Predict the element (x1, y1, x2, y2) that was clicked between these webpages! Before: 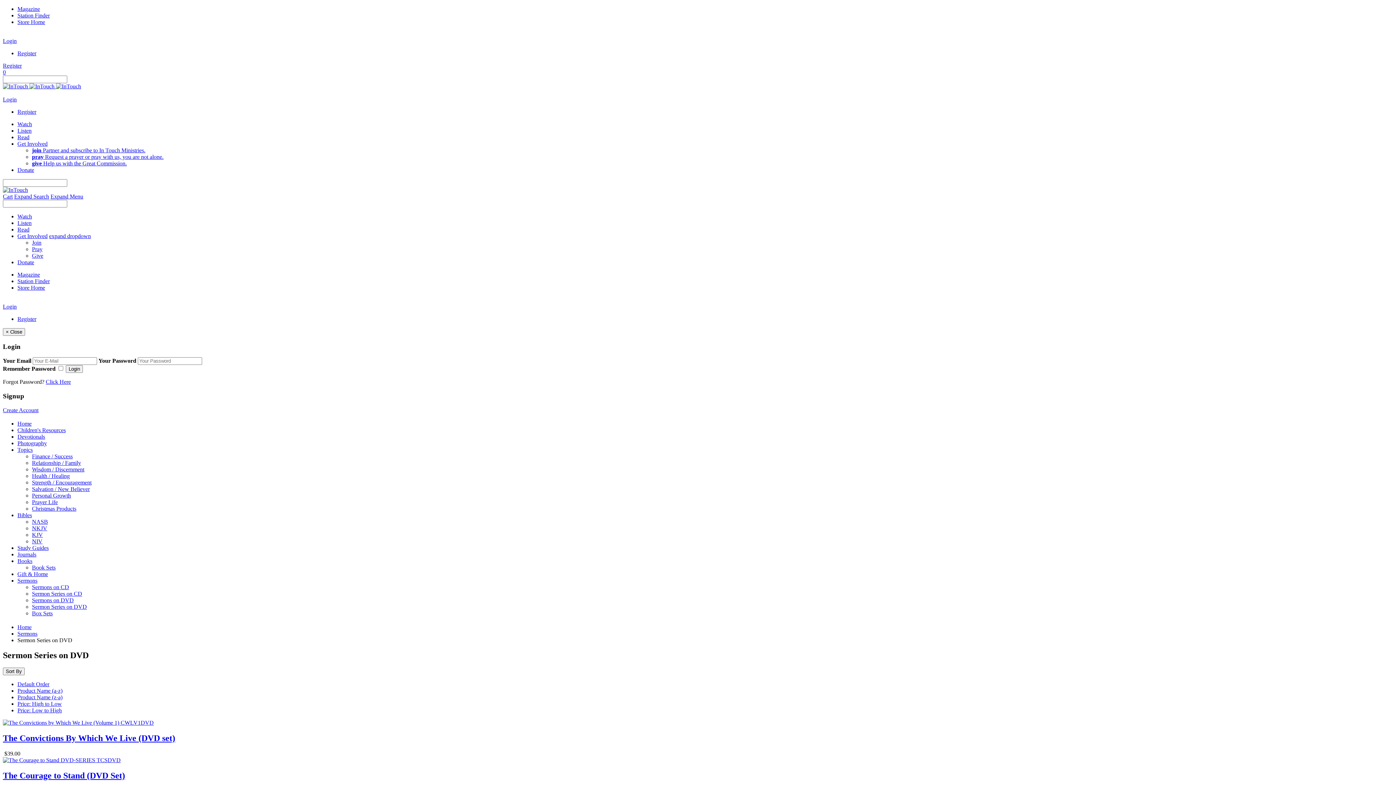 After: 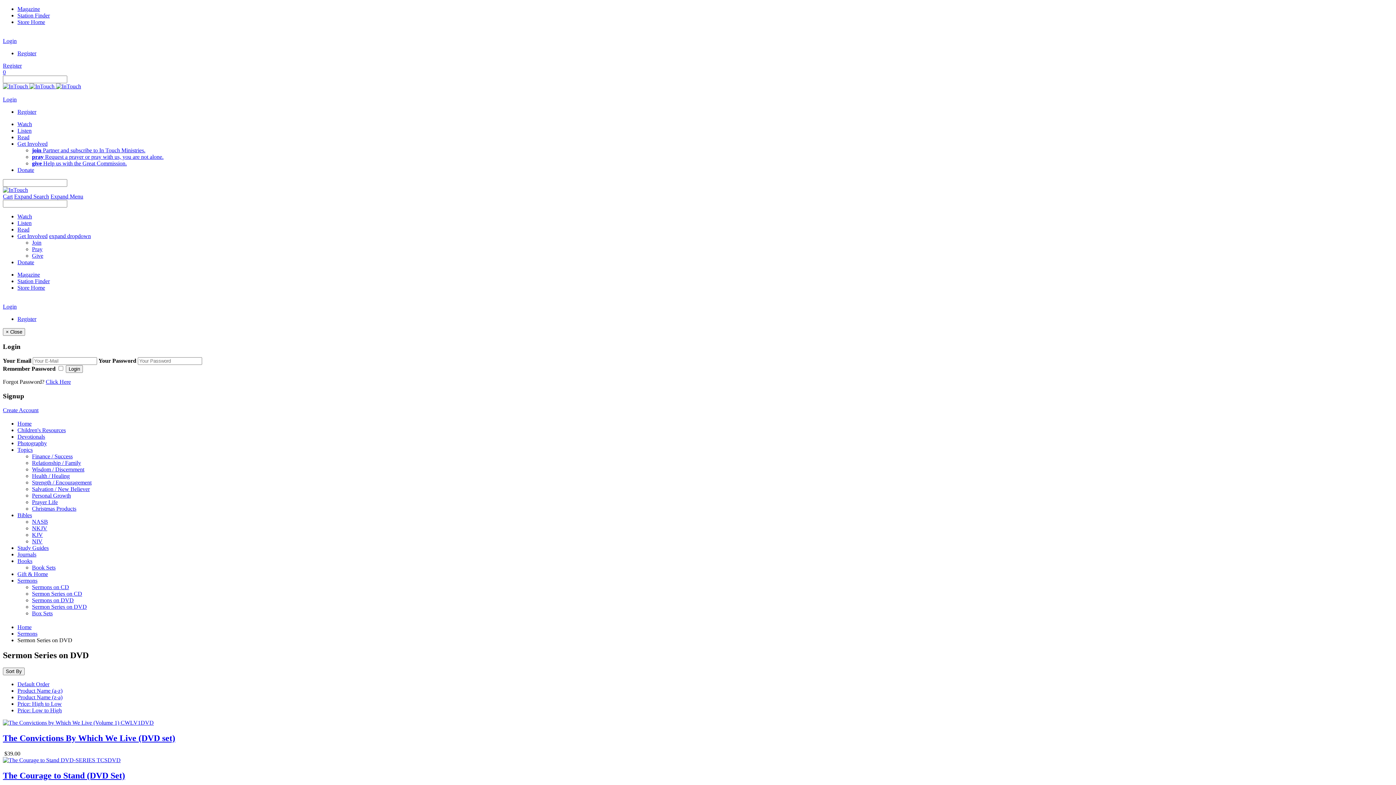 Action: label: Station Finder bbox: (17, 12, 49, 18)